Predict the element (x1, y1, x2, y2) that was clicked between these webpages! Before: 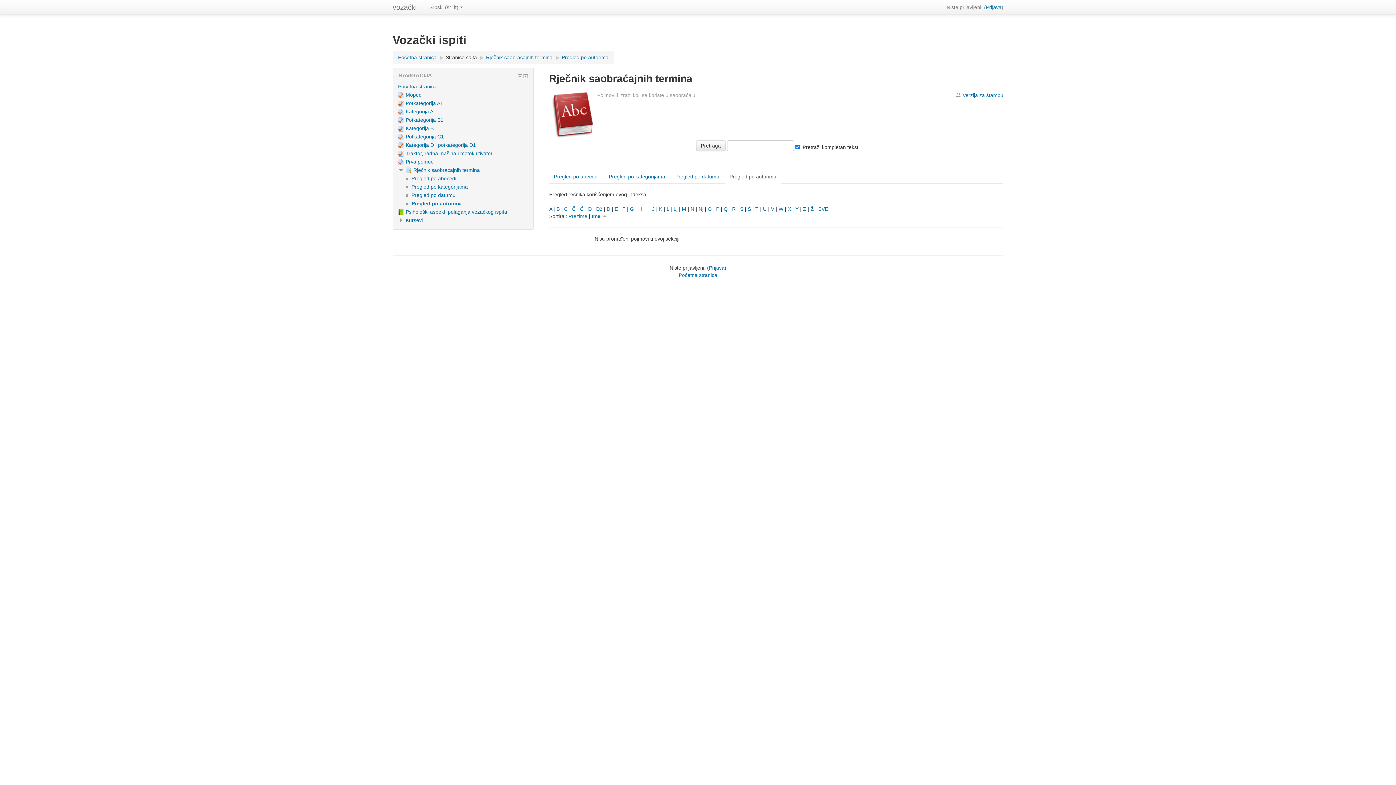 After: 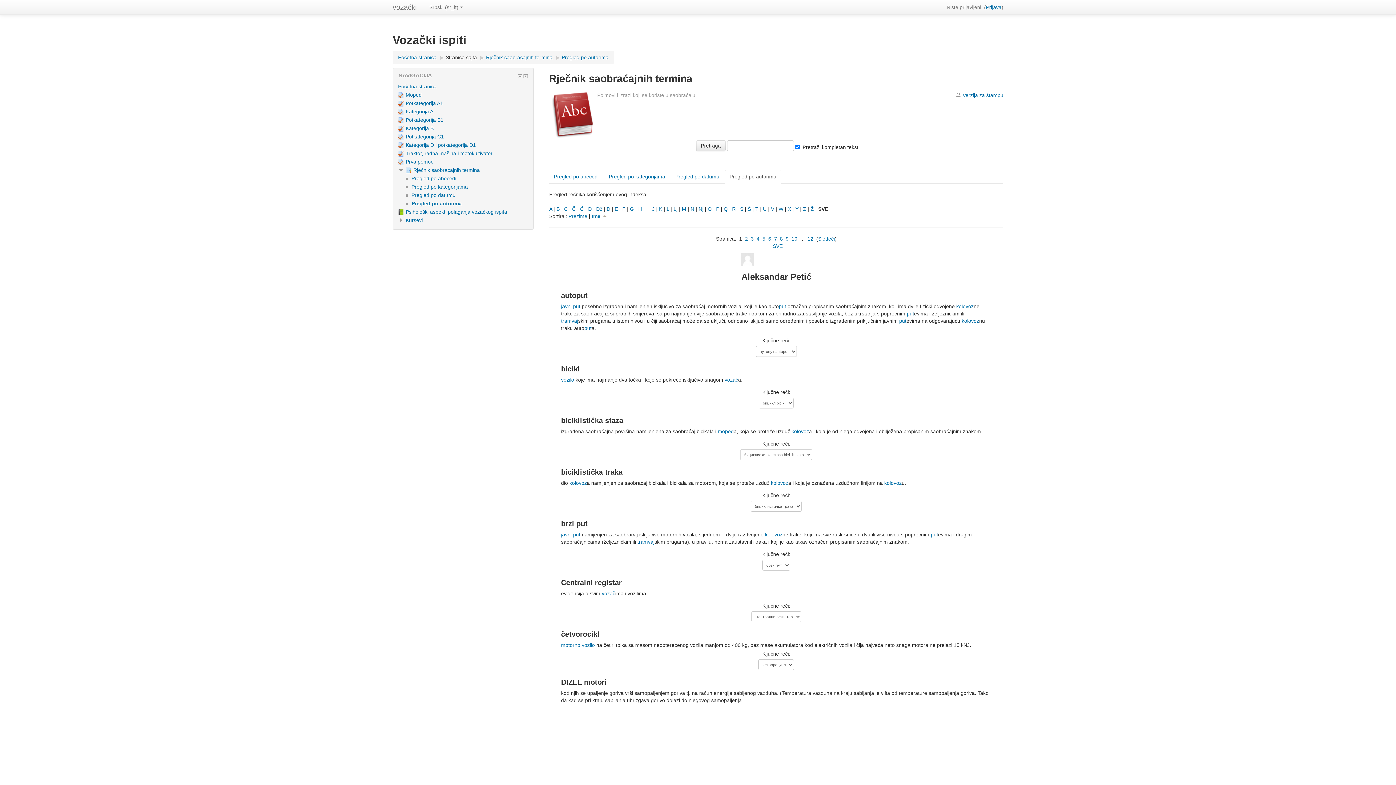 Action: bbox: (561, 54, 608, 60) label: Pregled po autorima